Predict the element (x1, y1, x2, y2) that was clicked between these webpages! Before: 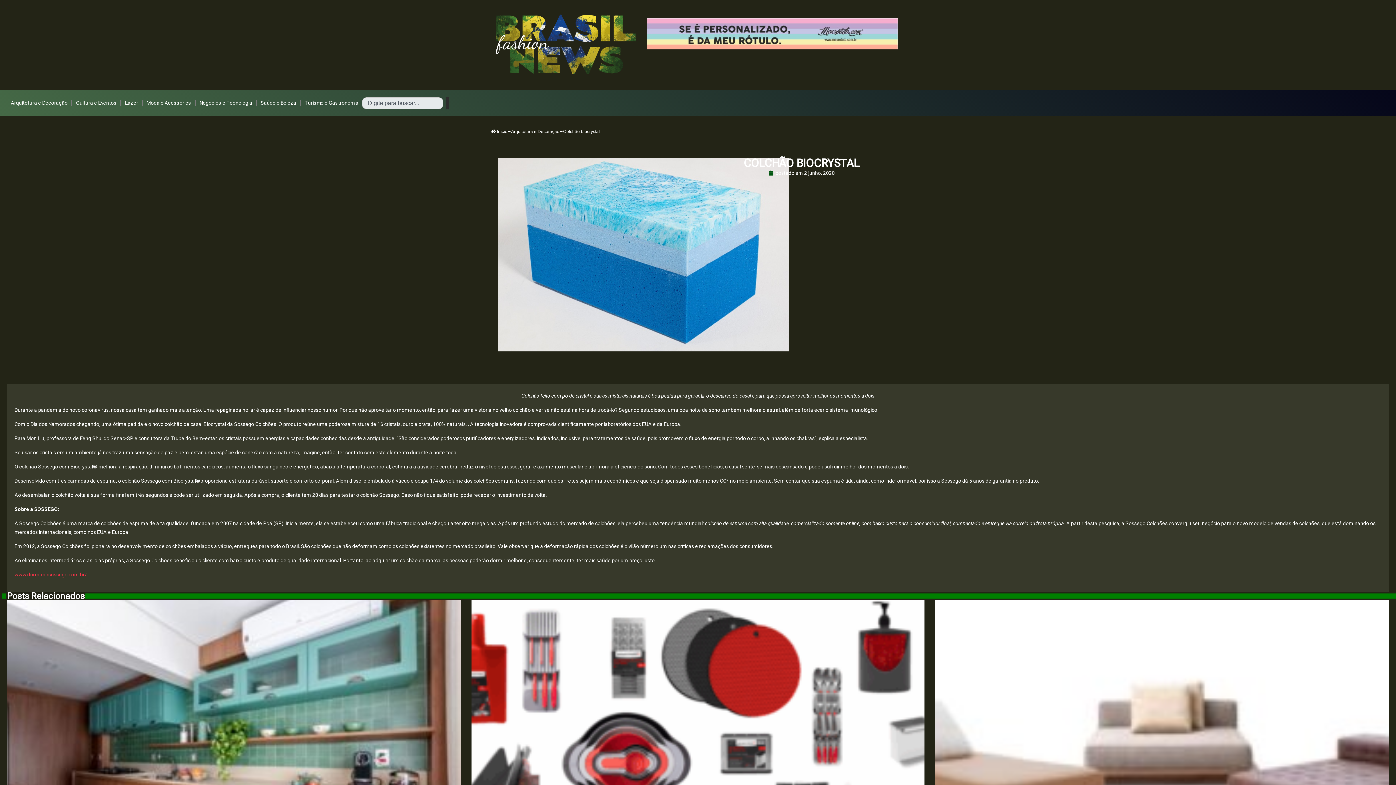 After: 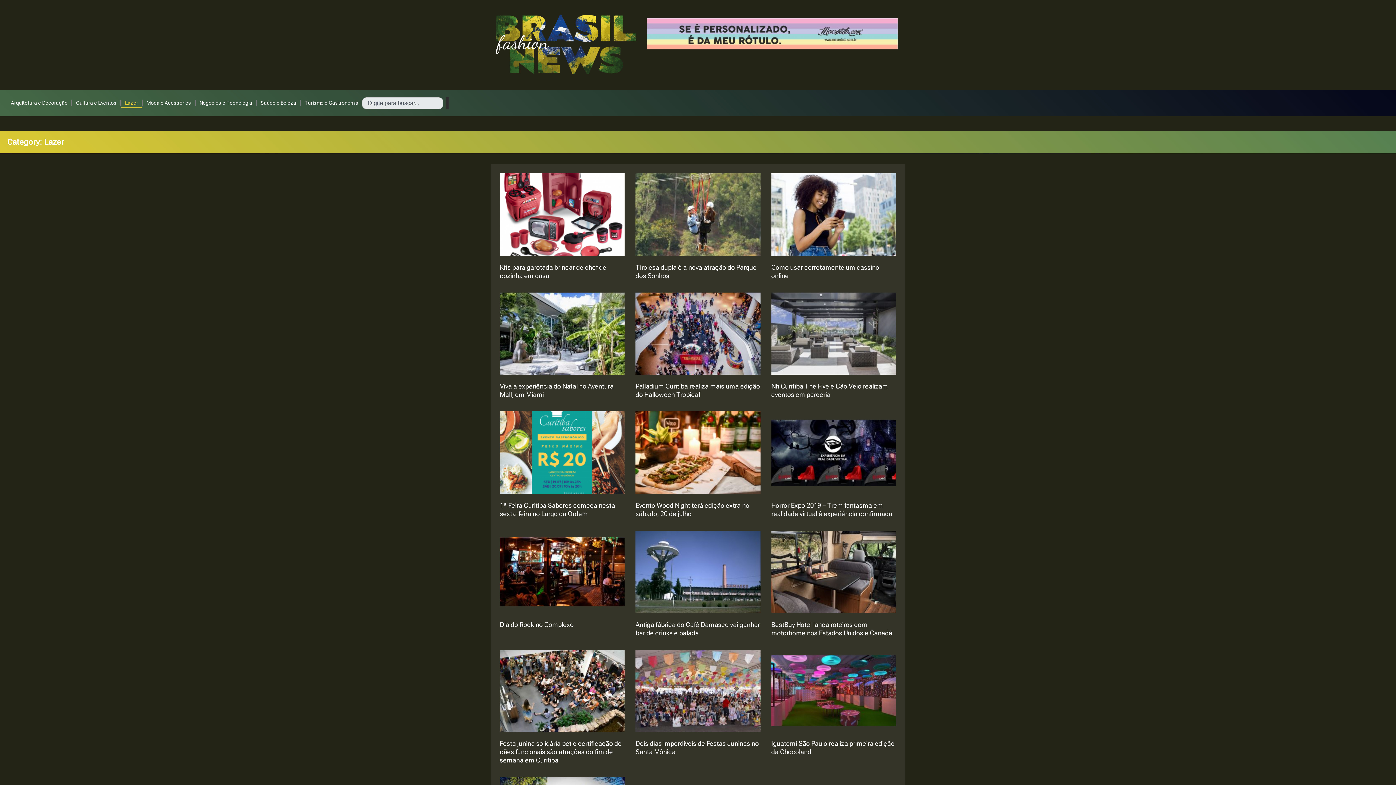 Action: label: Lazer bbox: (121, 97, 141, 108)